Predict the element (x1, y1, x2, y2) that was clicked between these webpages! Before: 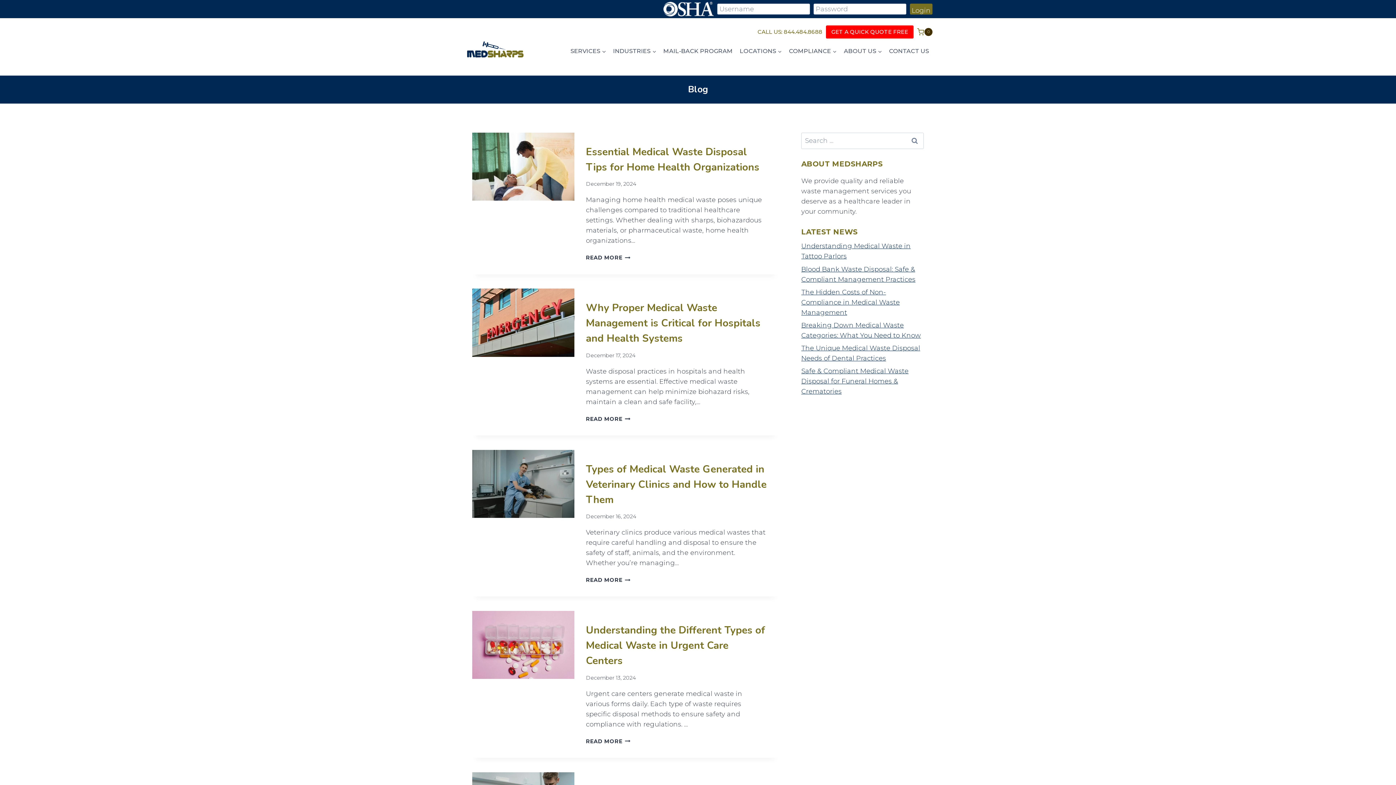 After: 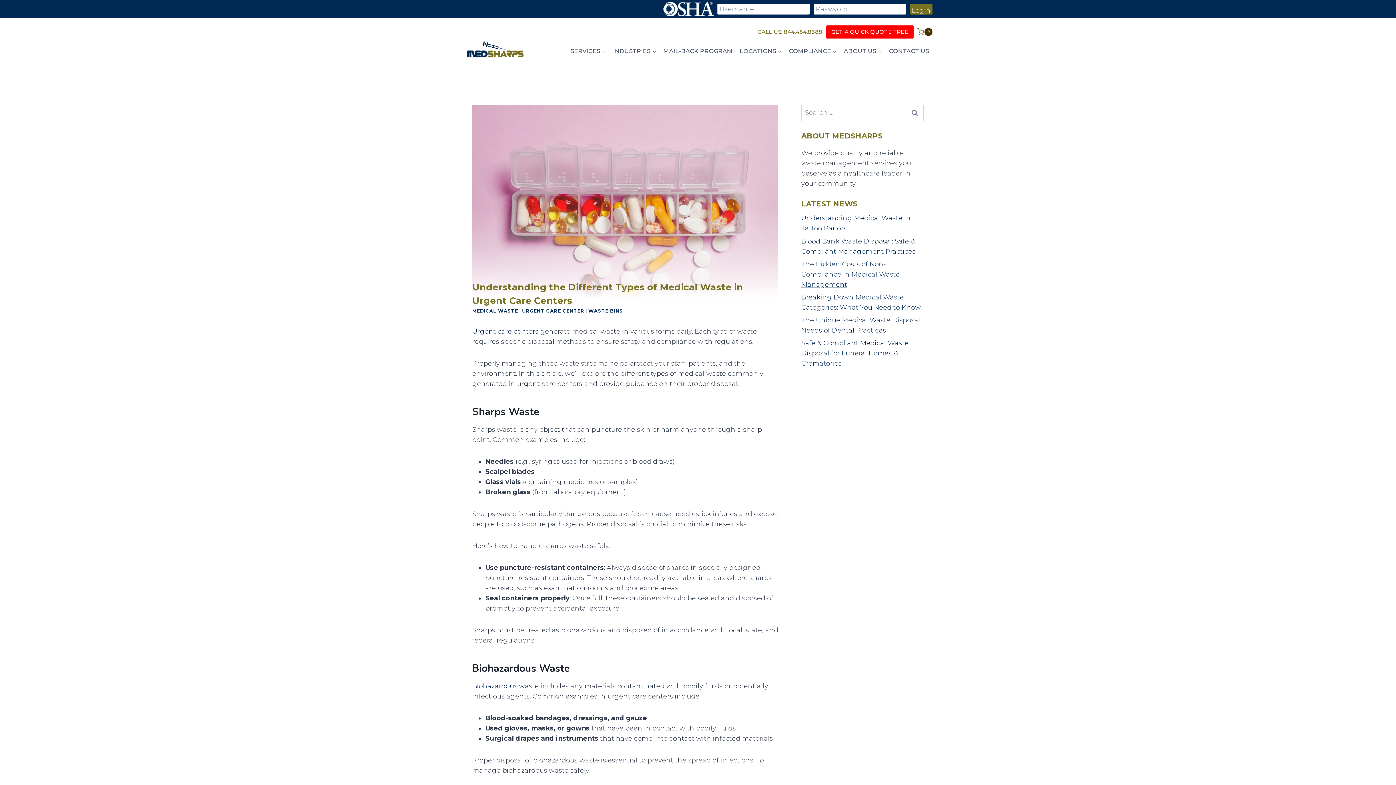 Action: label: READ MORE
UNDERSTANDING THE DIFFERENT TYPES OF MEDICAL WASTE IN URGENT CARE CENTERS bbox: (586, 738, 630, 744)